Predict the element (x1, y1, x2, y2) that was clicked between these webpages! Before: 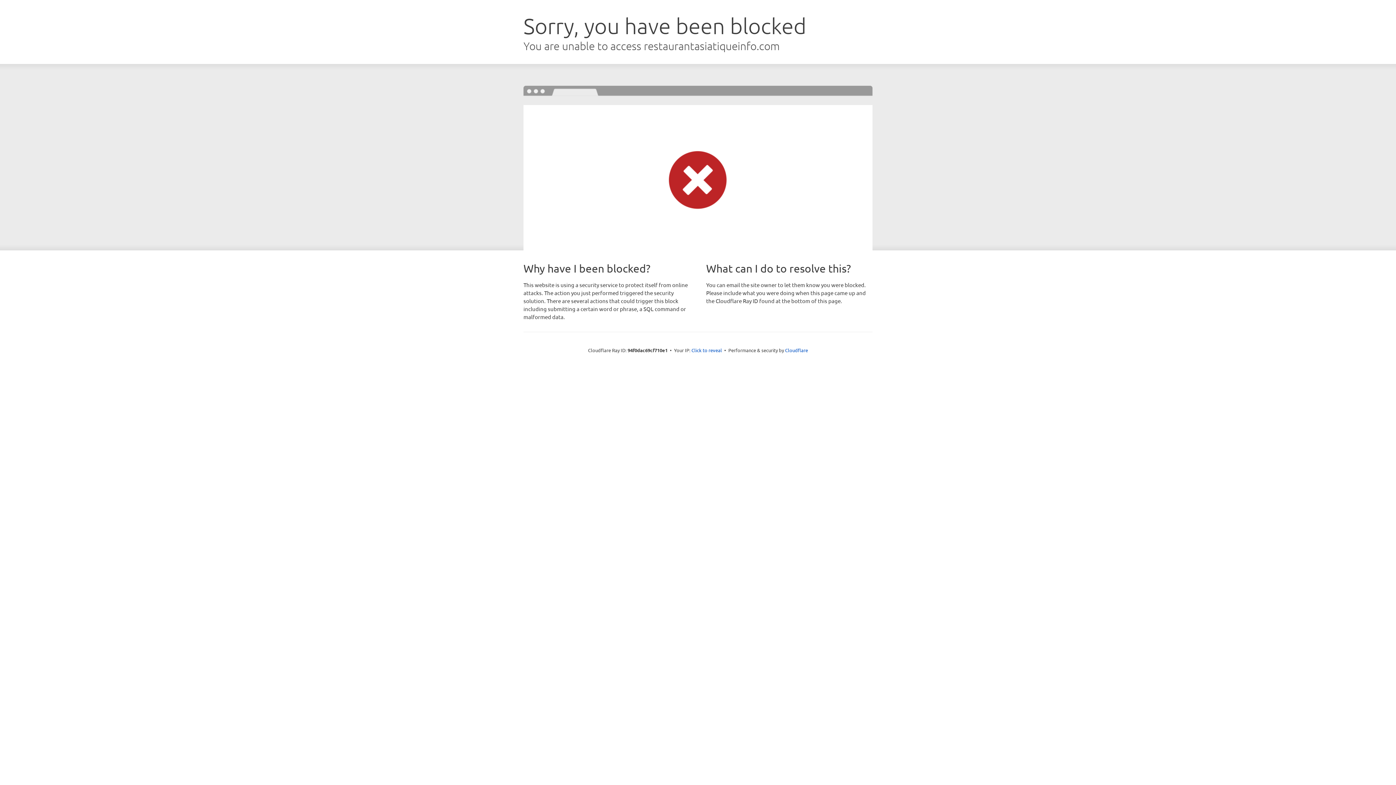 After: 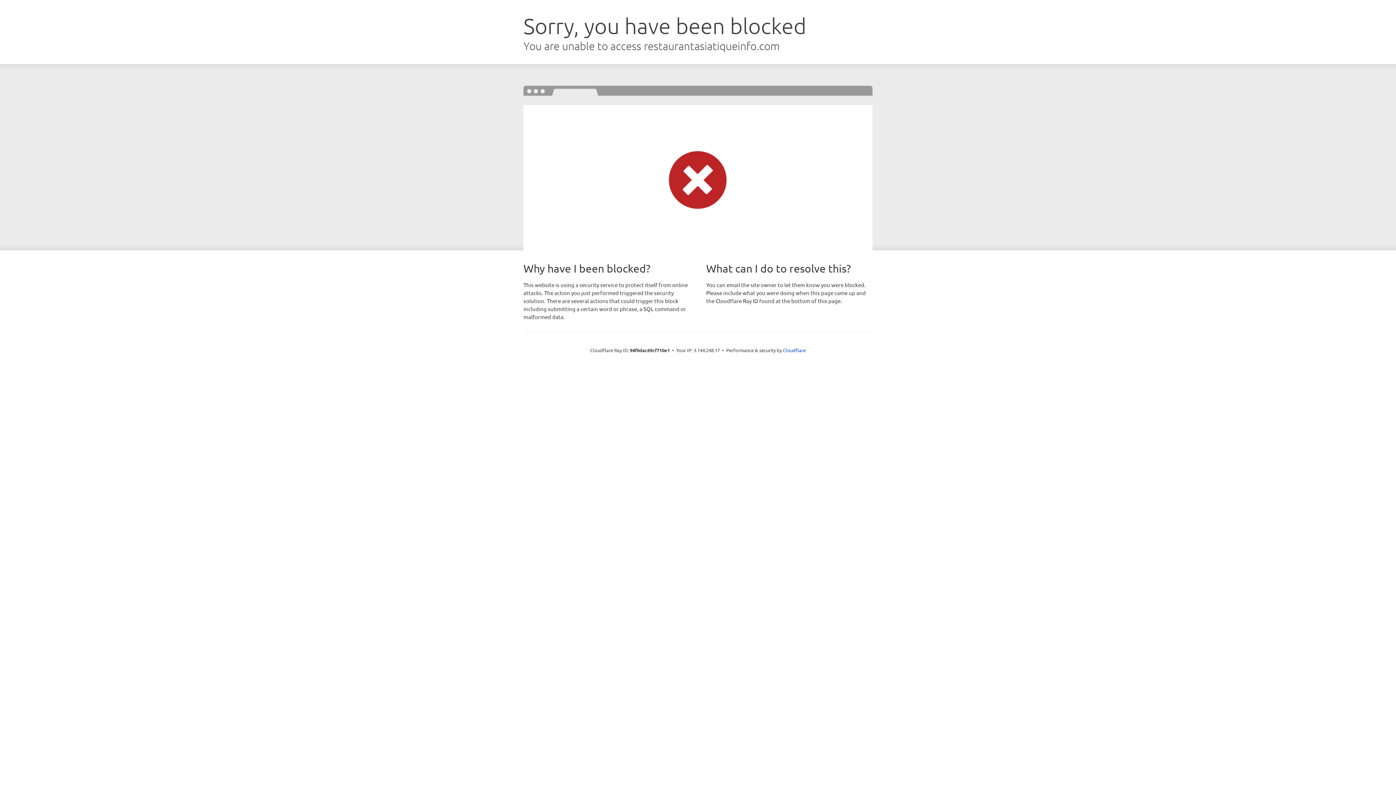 Action: bbox: (691, 346, 722, 353) label: Click to reveal